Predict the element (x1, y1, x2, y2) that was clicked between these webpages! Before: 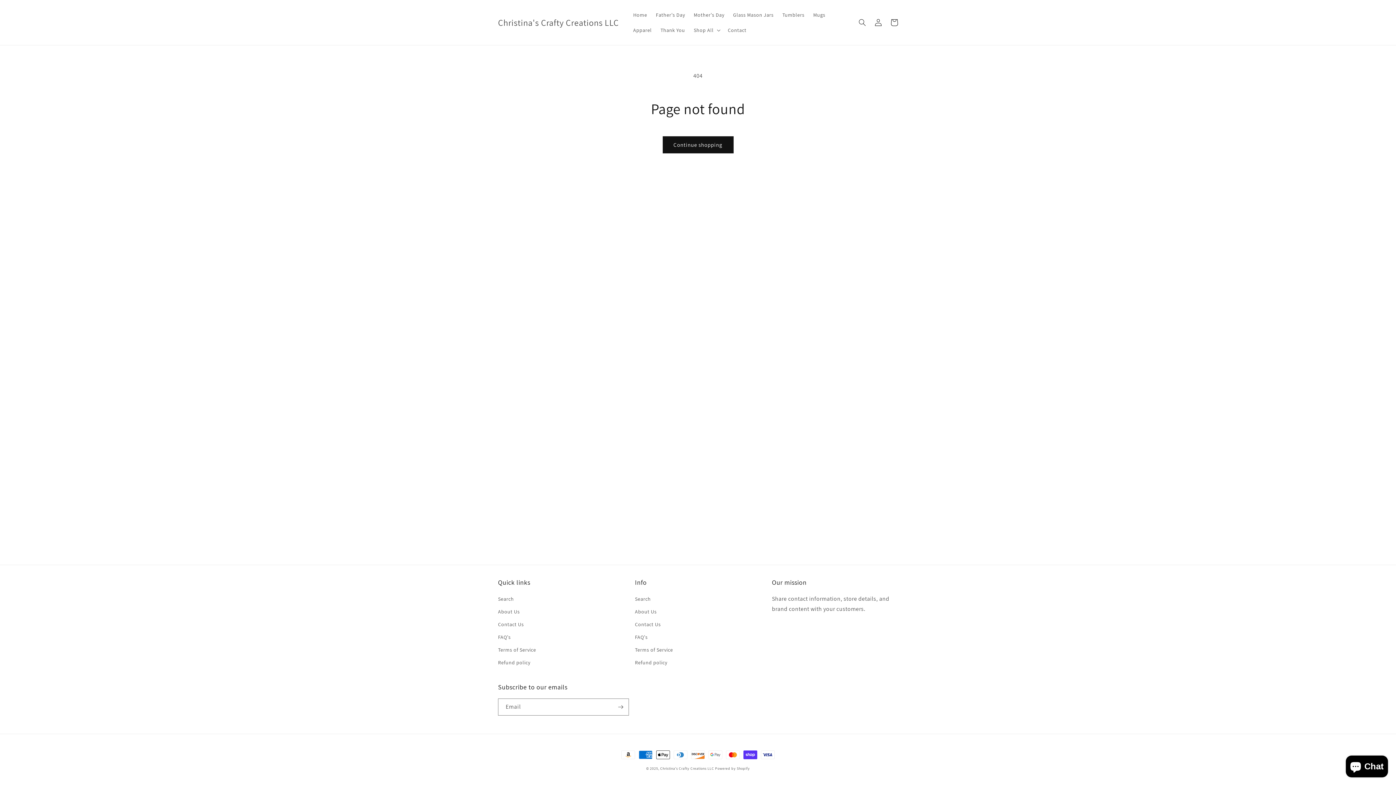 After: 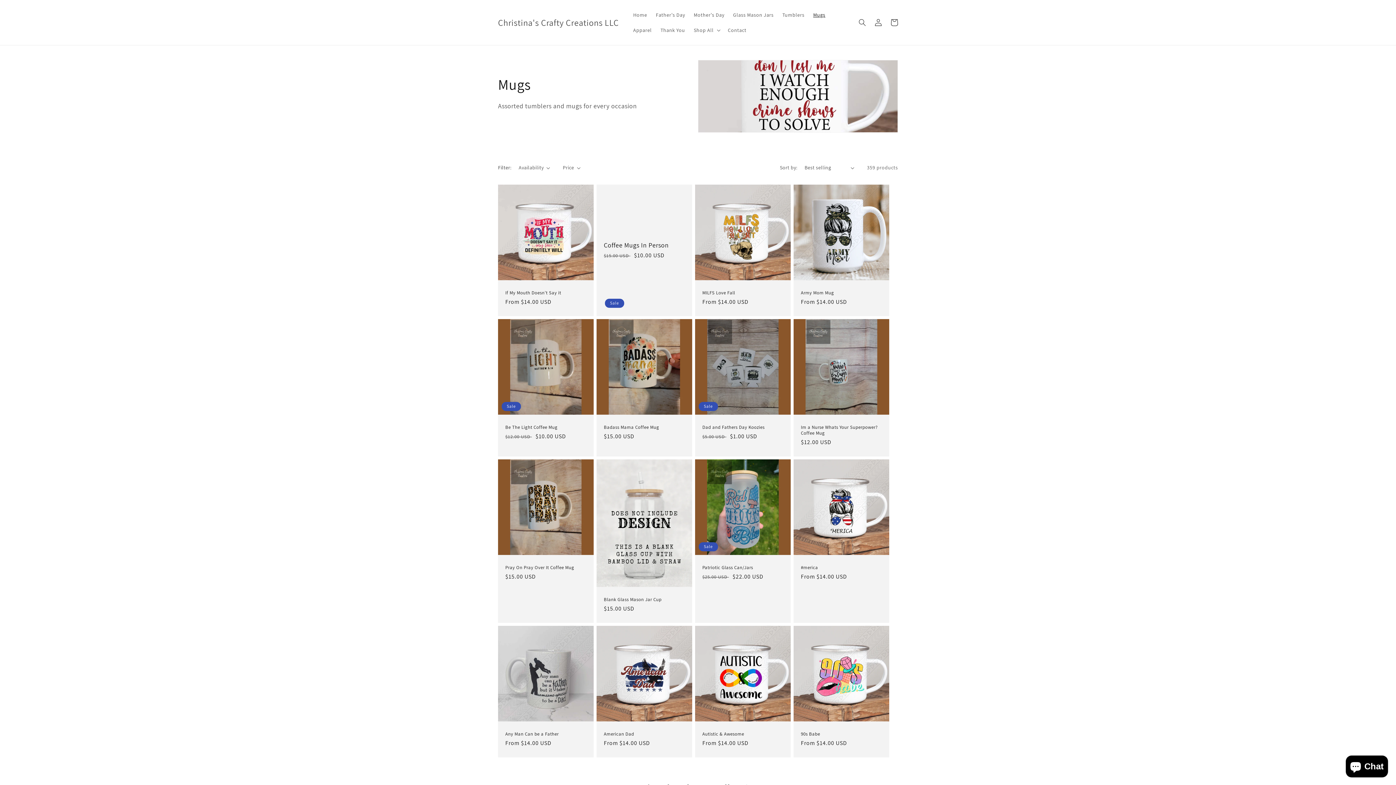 Action: bbox: (809, 7, 829, 22) label: Mugs